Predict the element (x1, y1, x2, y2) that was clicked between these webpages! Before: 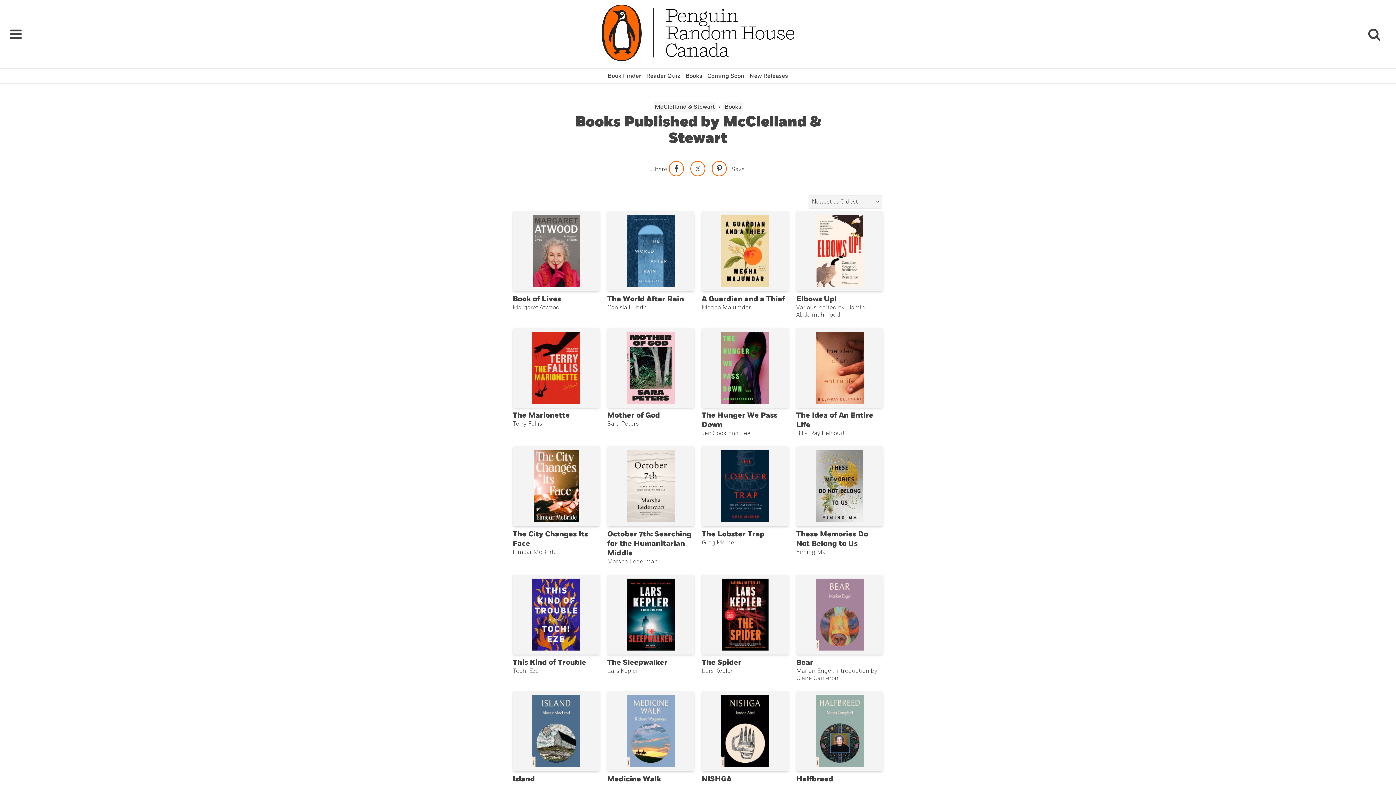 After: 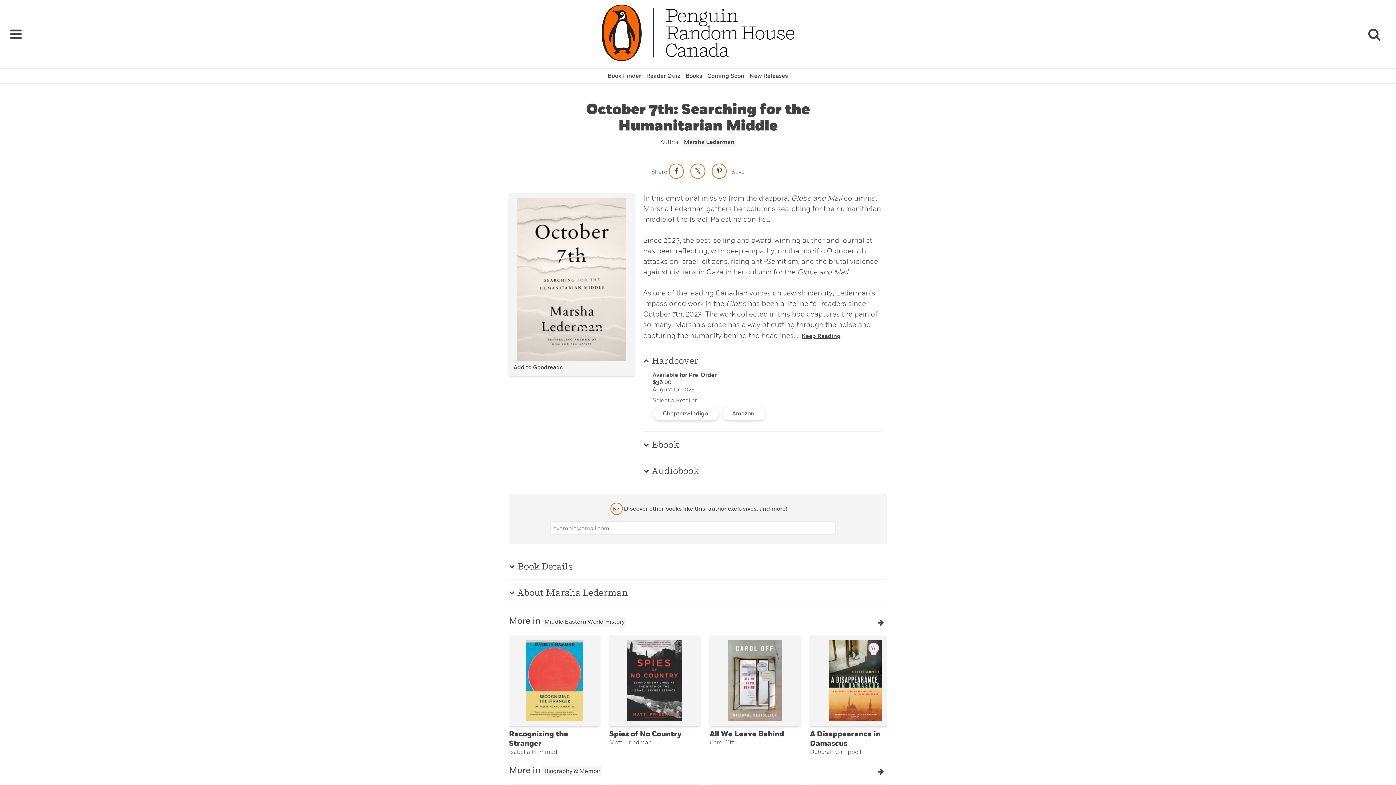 Action: label: October 7th: Searching for the Humanitarian Middle bbox: (607, 529, 691, 558)